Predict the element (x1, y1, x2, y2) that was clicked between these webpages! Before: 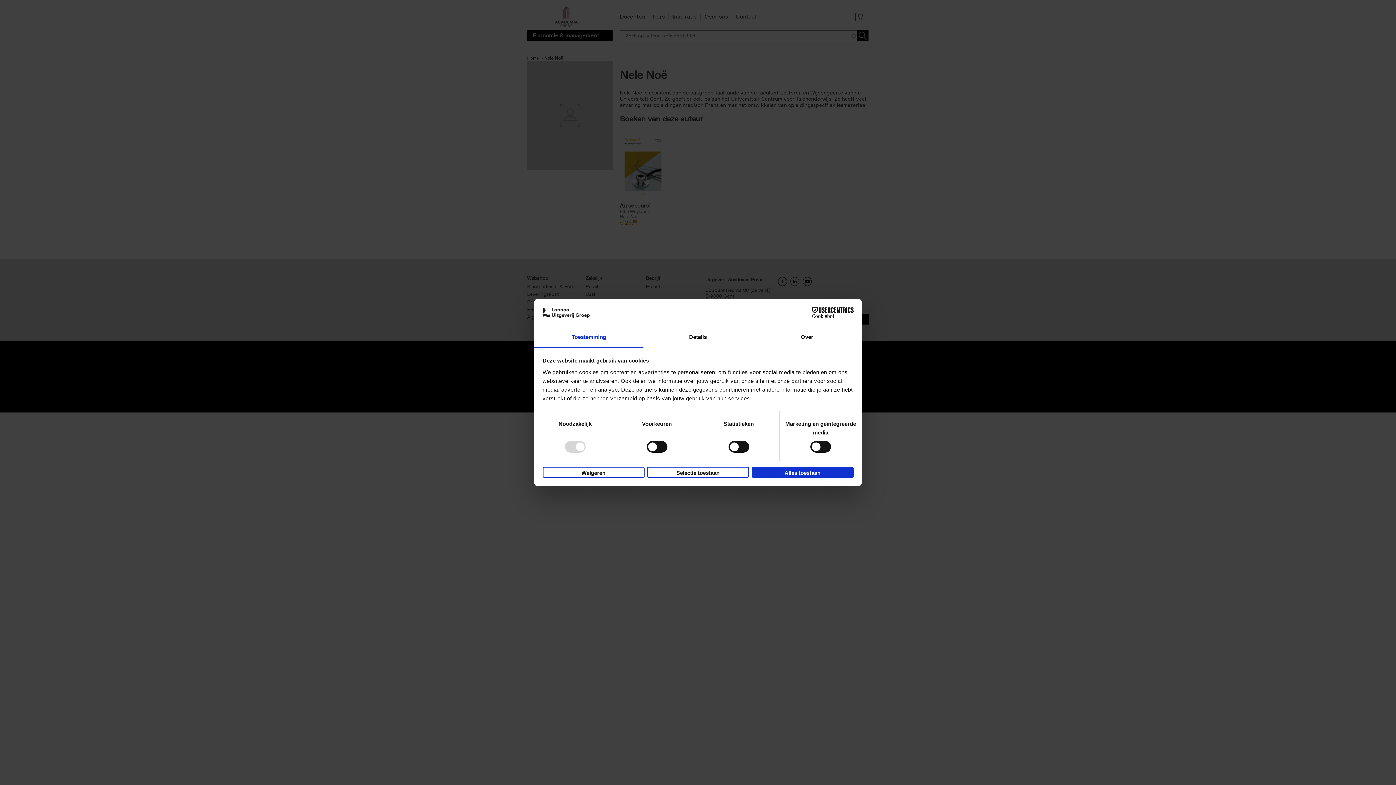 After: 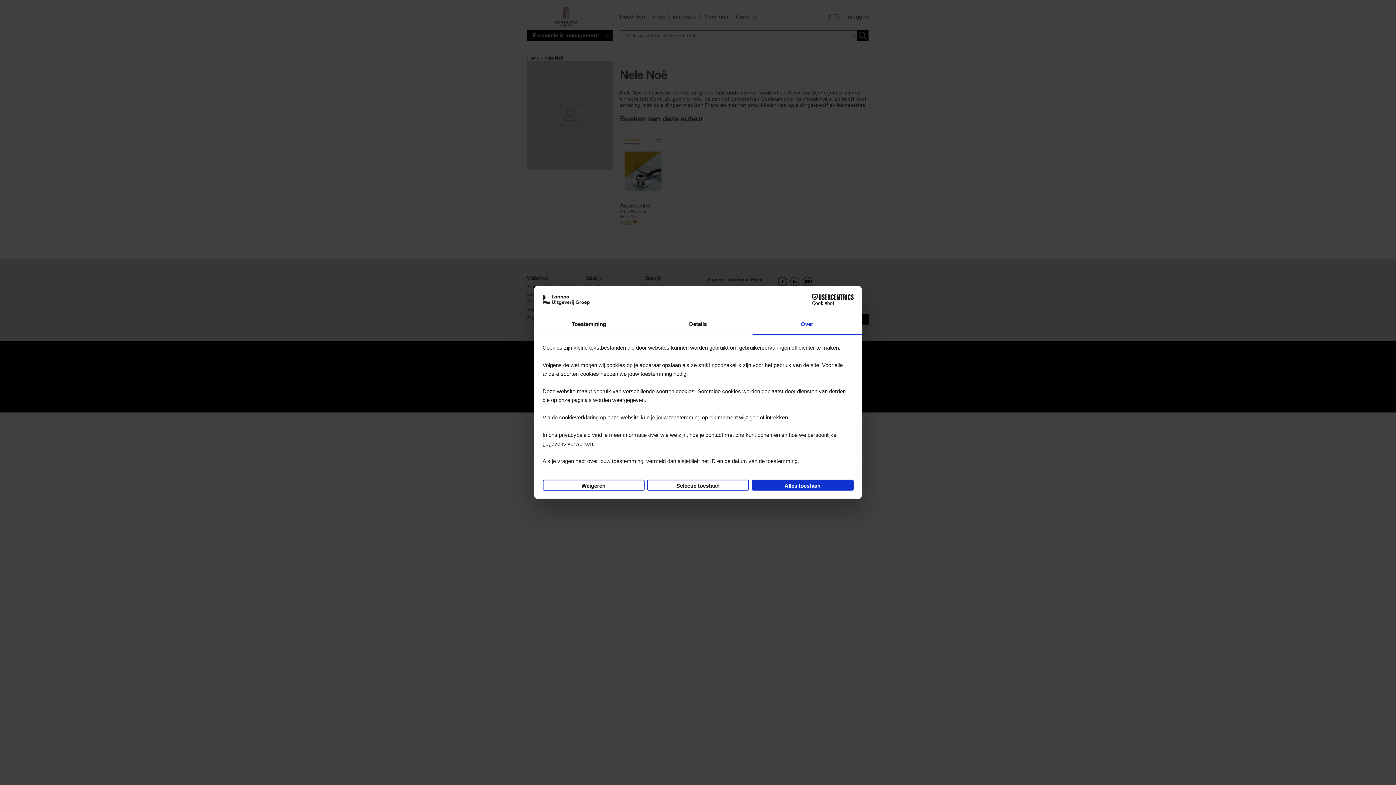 Action: label: Over bbox: (752, 327, 861, 348)